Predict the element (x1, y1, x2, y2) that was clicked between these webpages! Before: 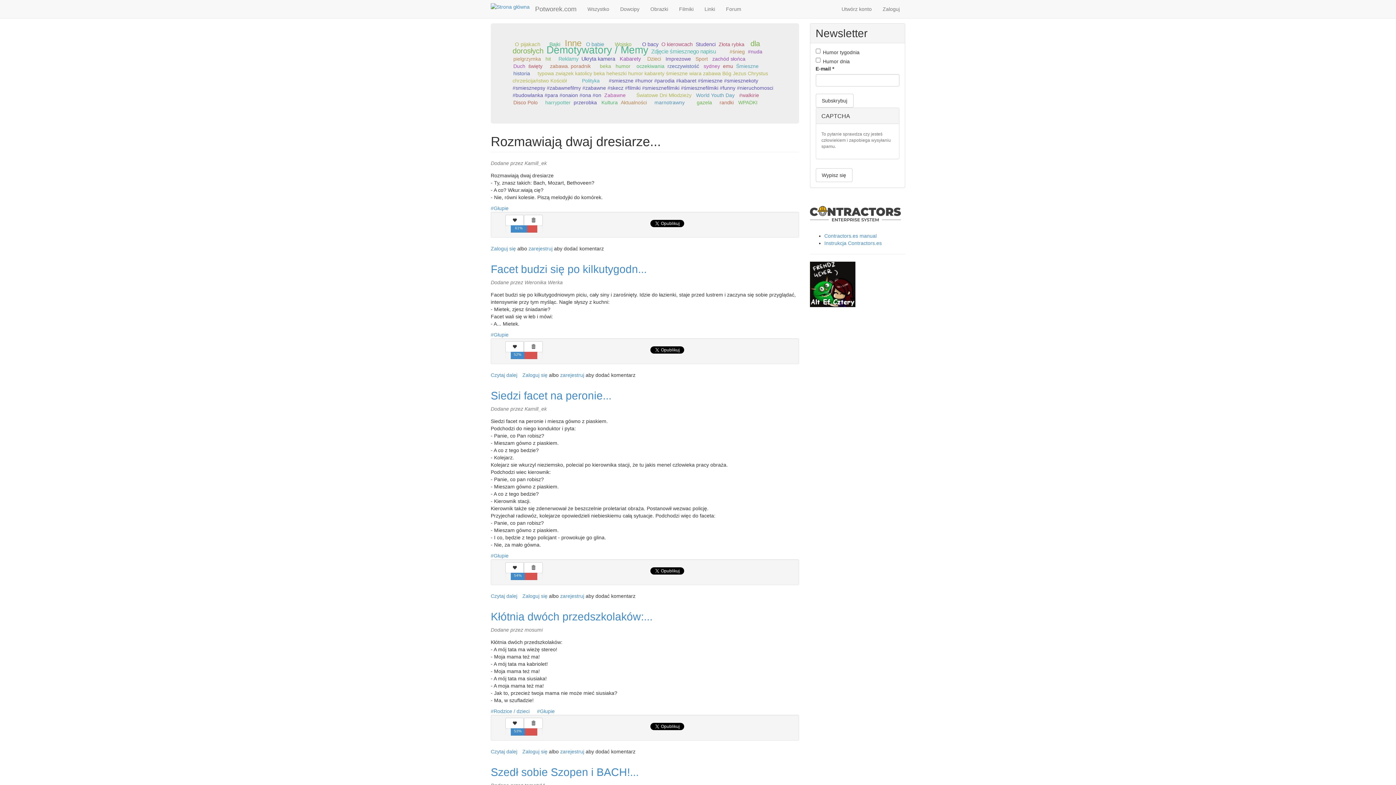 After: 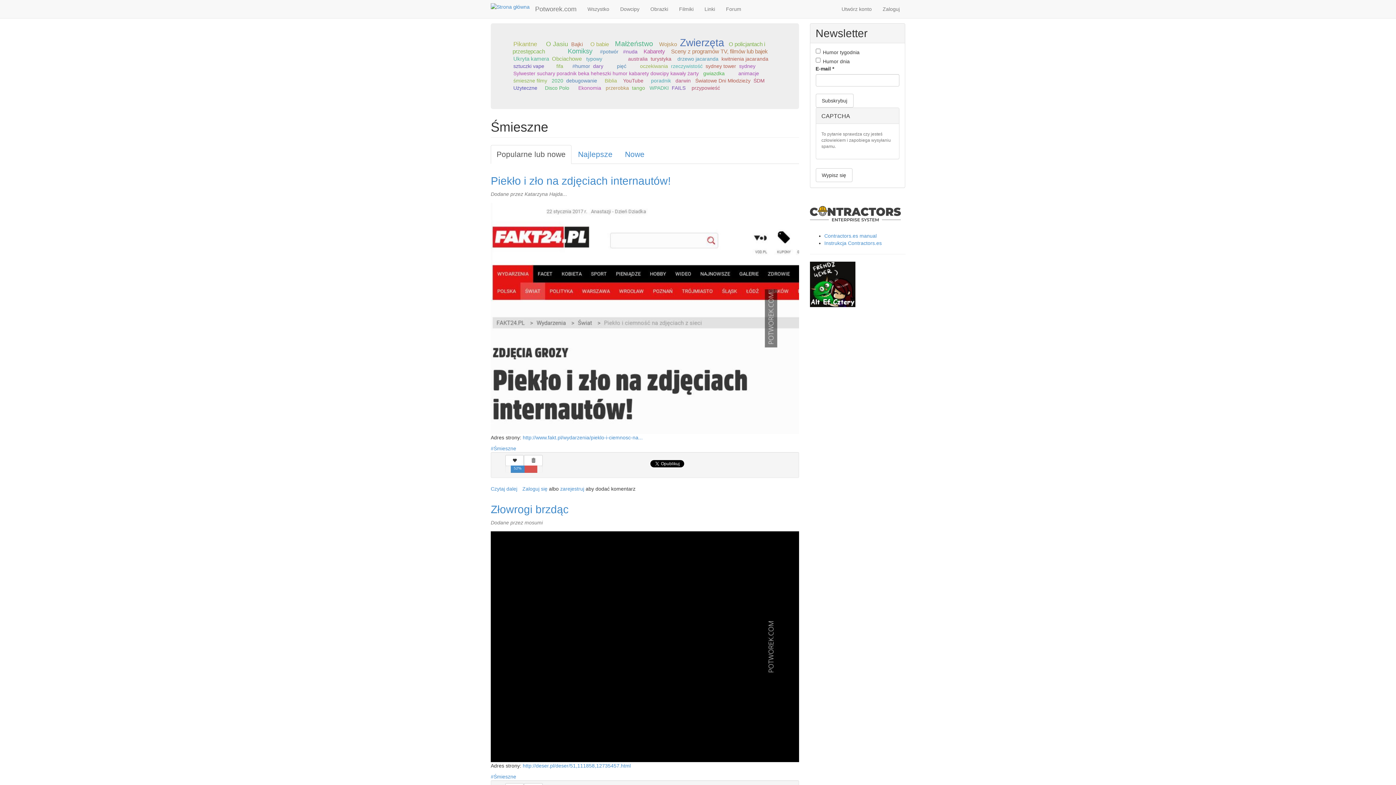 Action: bbox: (736, 63, 758, 69) label: Śmieszne